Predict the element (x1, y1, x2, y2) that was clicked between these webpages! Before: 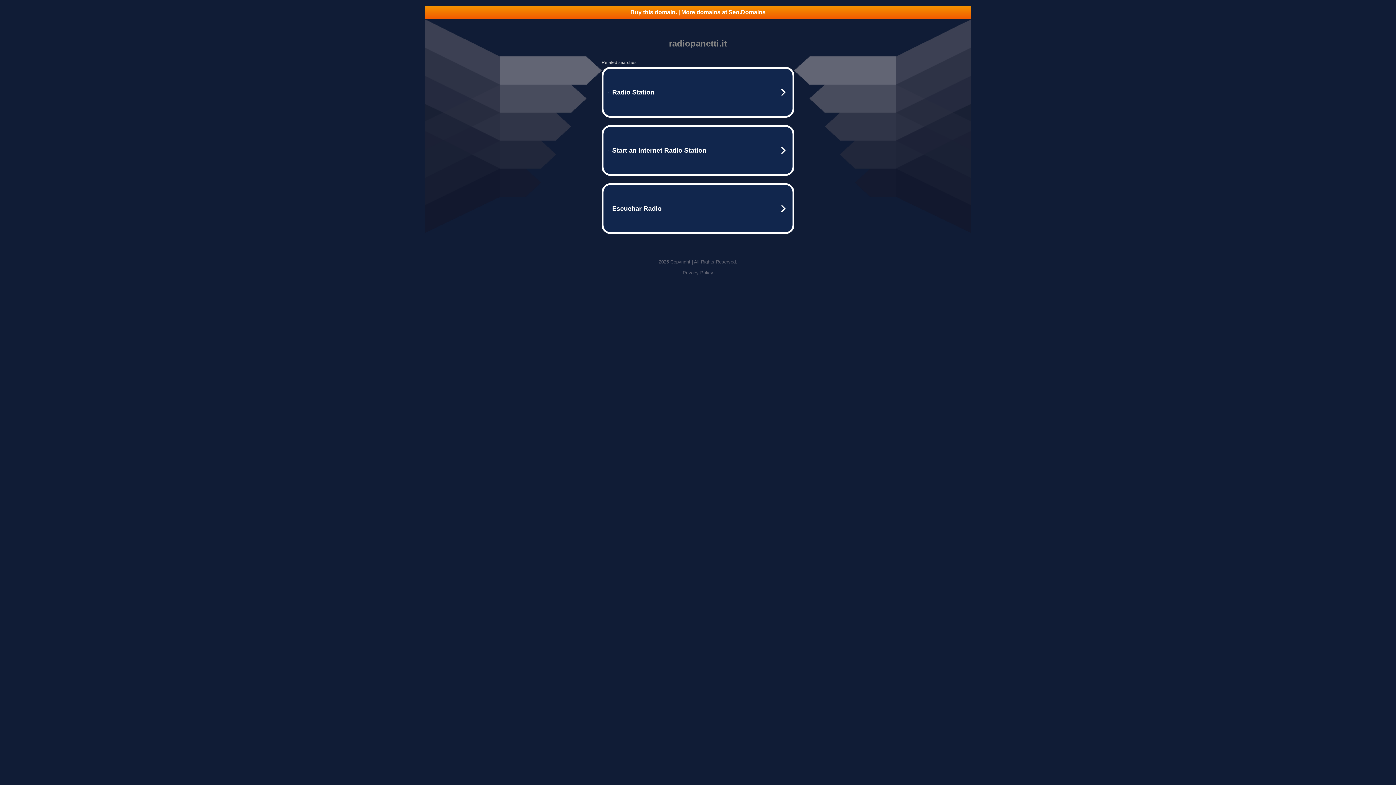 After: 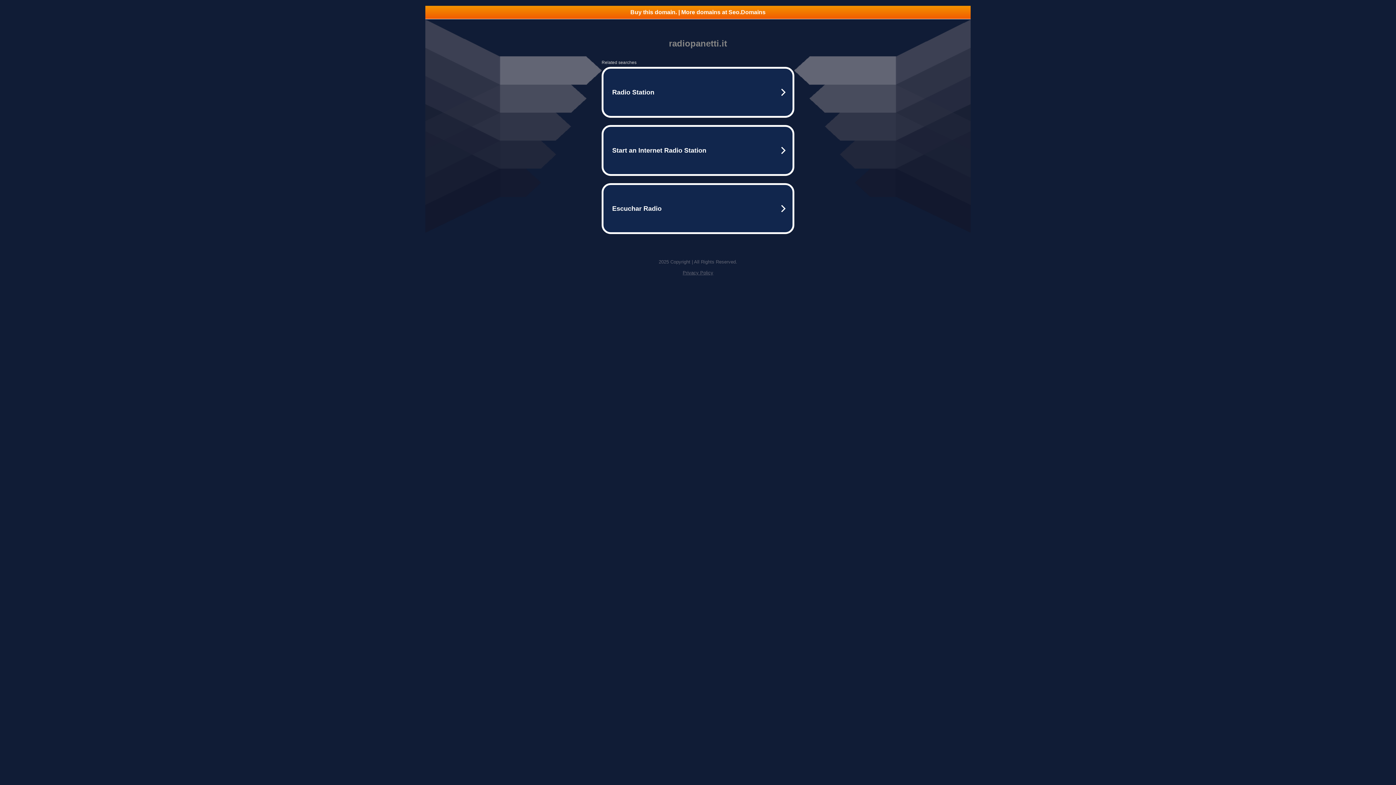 Action: bbox: (682, 270, 713, 275) label: Privacy Policy